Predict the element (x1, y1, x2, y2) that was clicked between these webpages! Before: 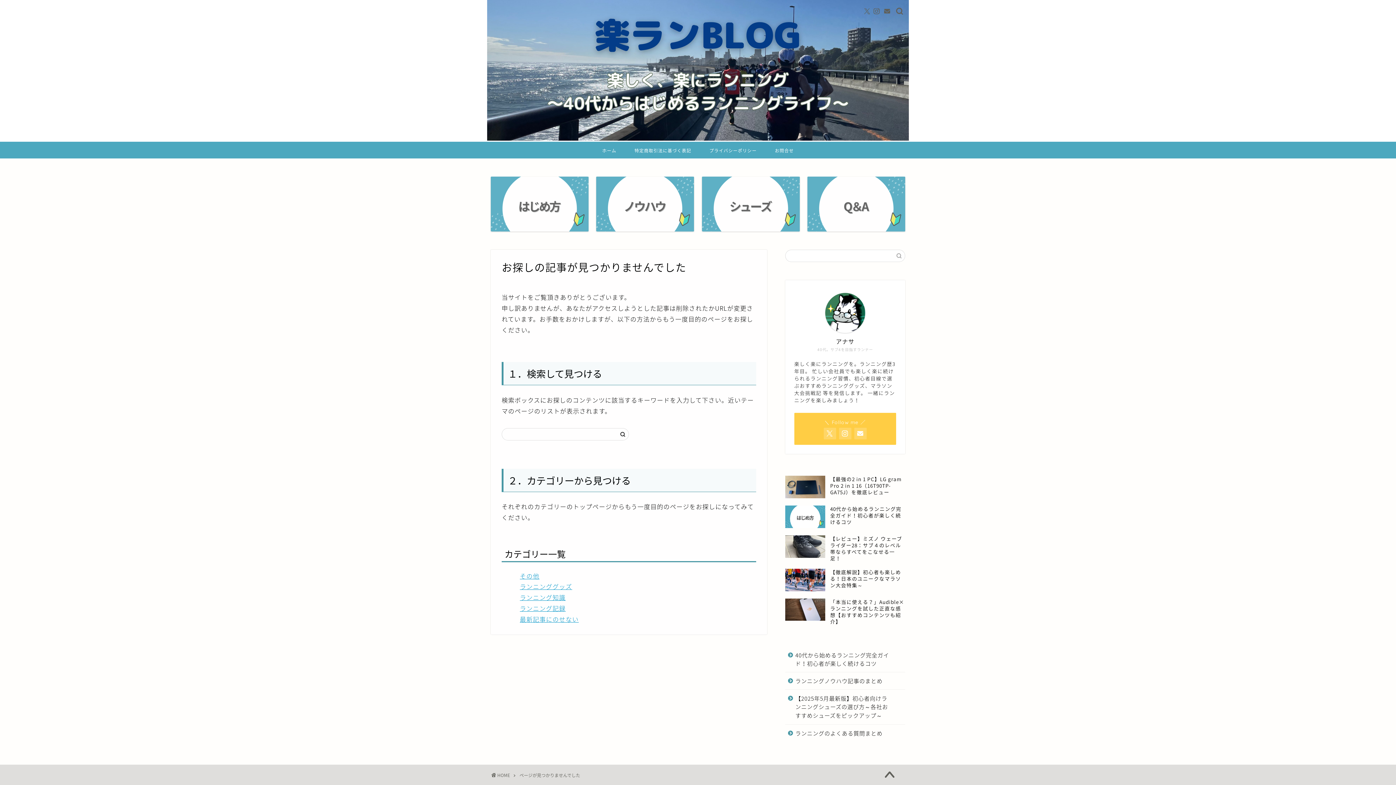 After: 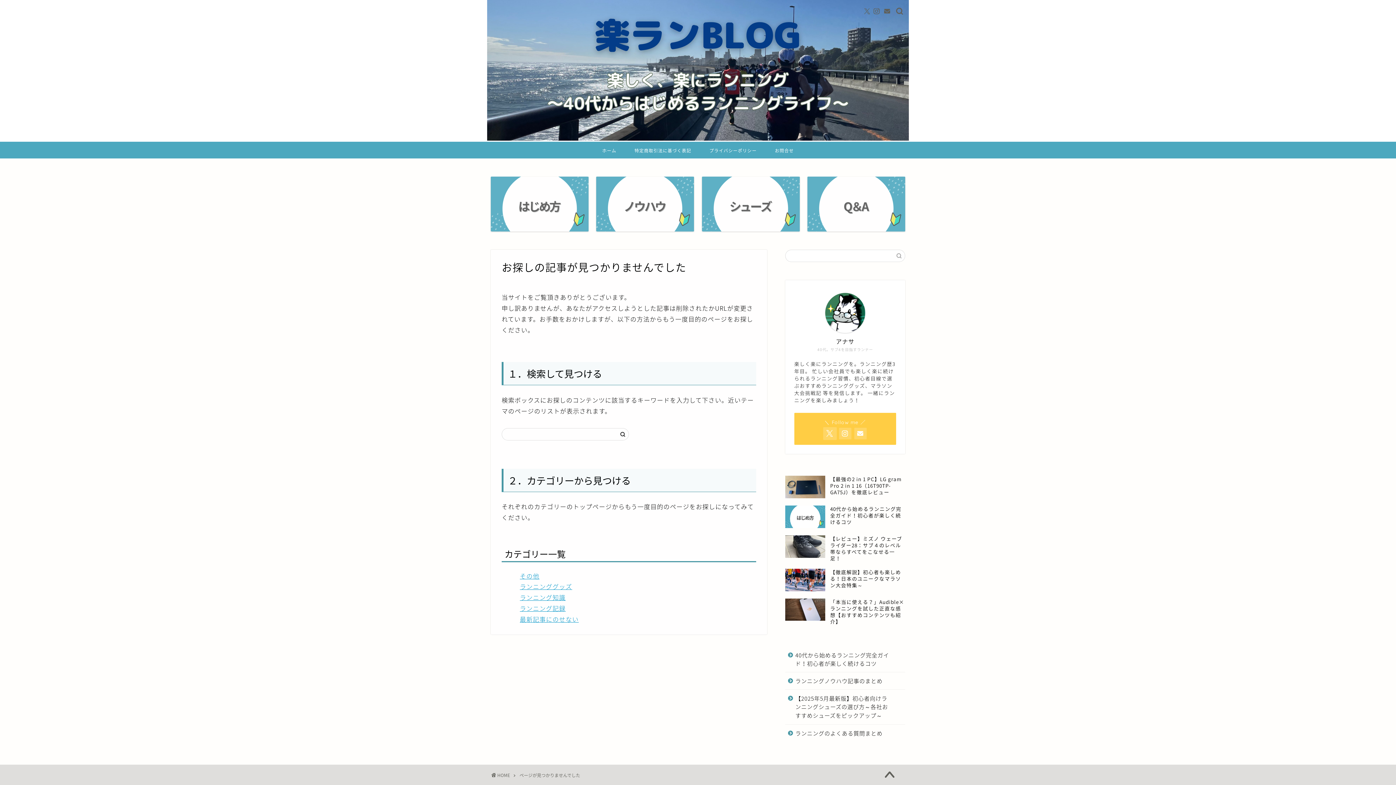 Action: bbox: (823, 427, 836, 439)